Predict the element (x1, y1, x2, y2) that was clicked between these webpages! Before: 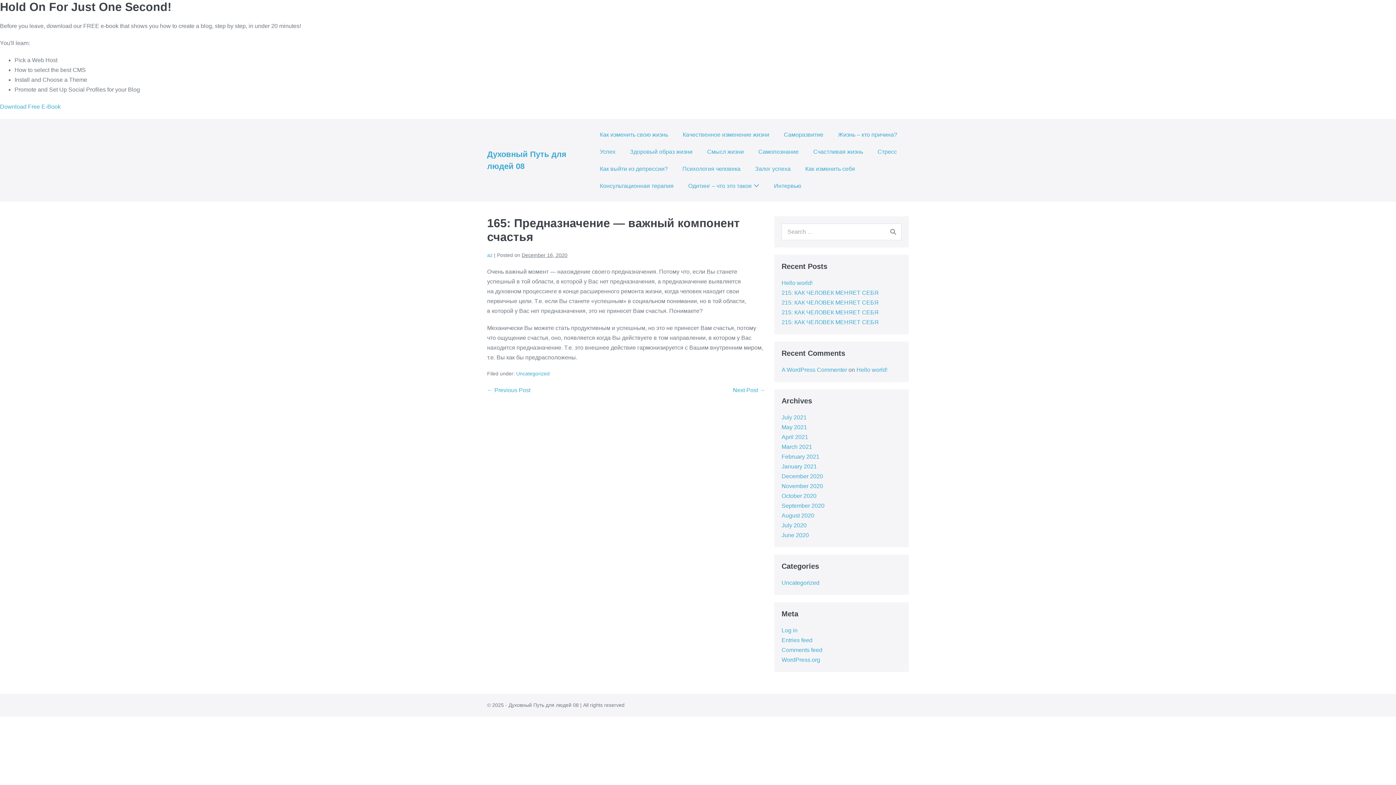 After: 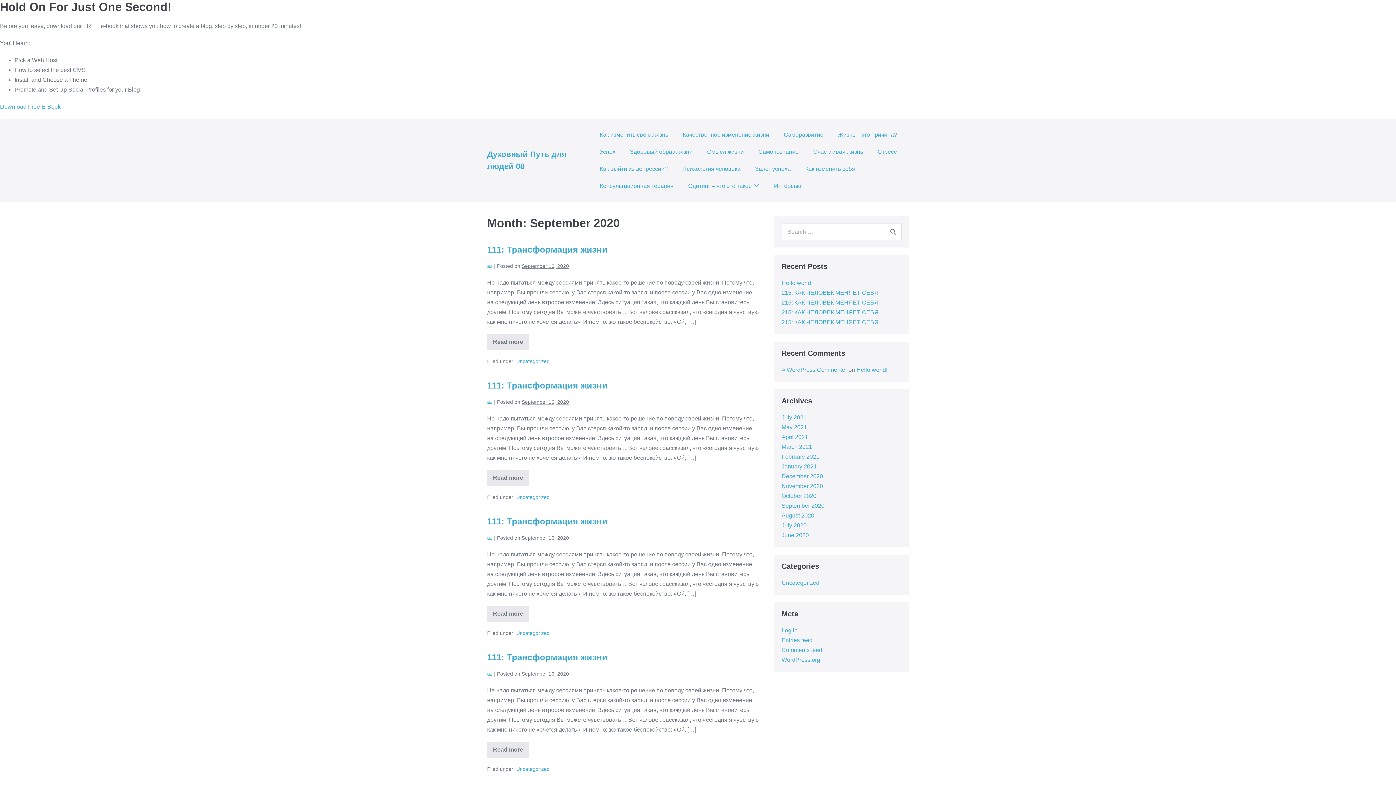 Action: label: September 2020 bbox: (781, 502, 824, 509)